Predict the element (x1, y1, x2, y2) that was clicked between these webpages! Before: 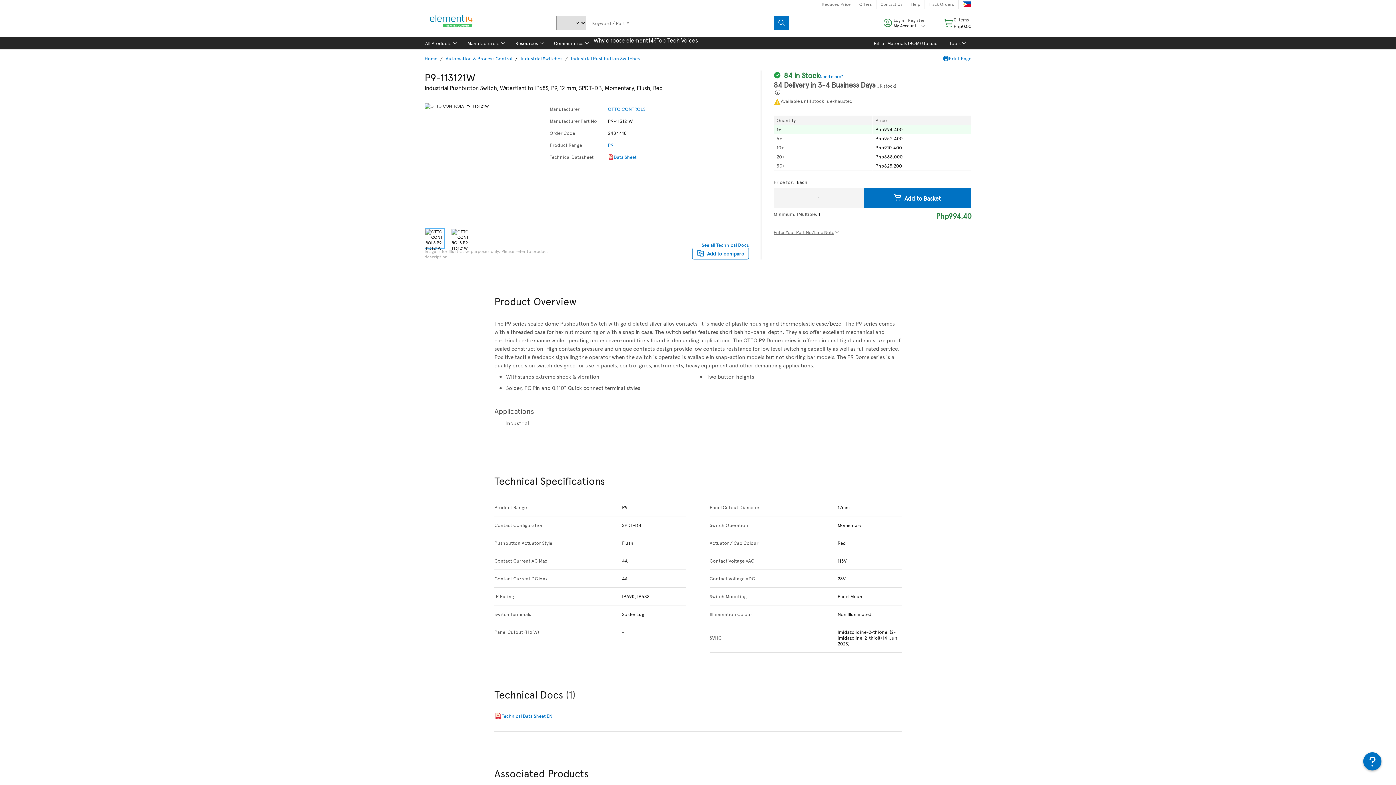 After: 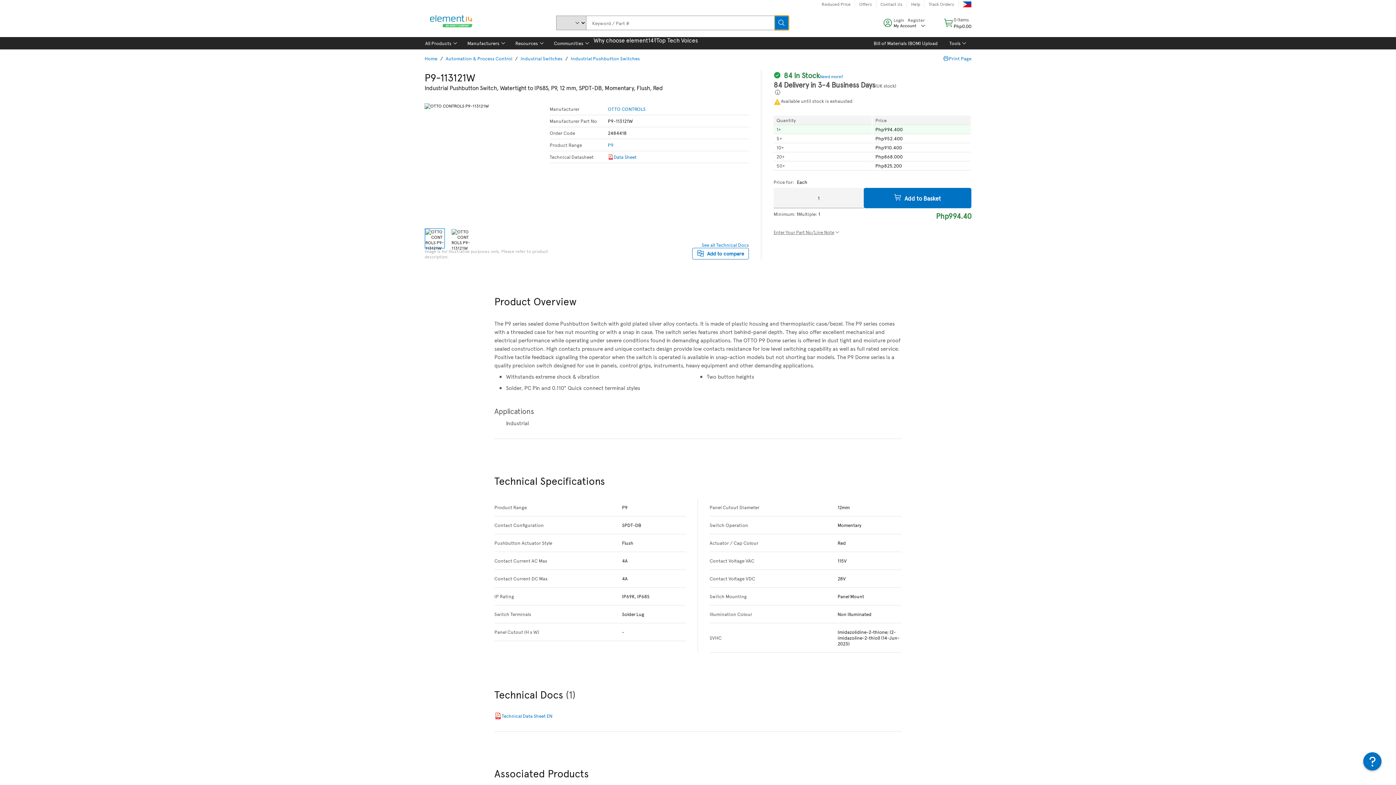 Action: label: Search bbox: (774, 15, 789, 30)